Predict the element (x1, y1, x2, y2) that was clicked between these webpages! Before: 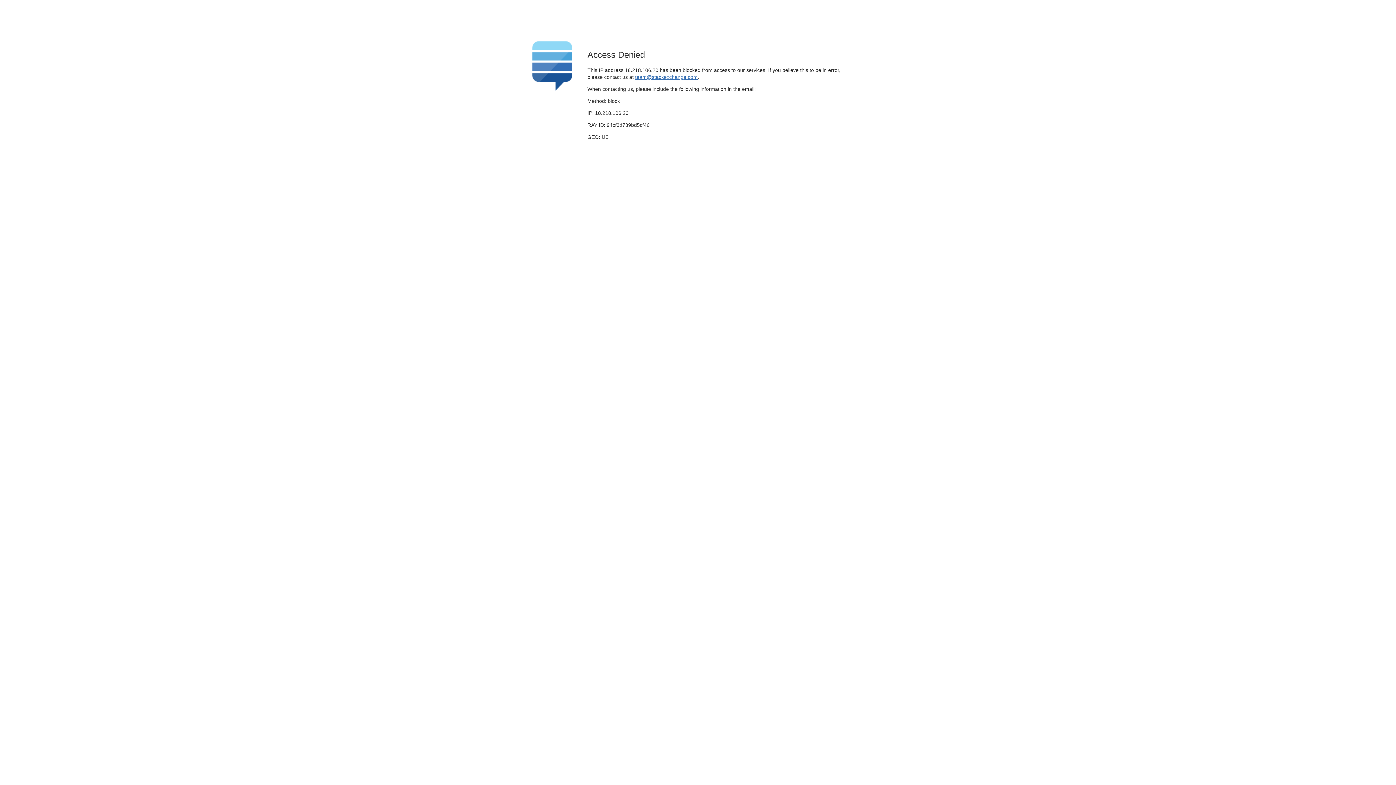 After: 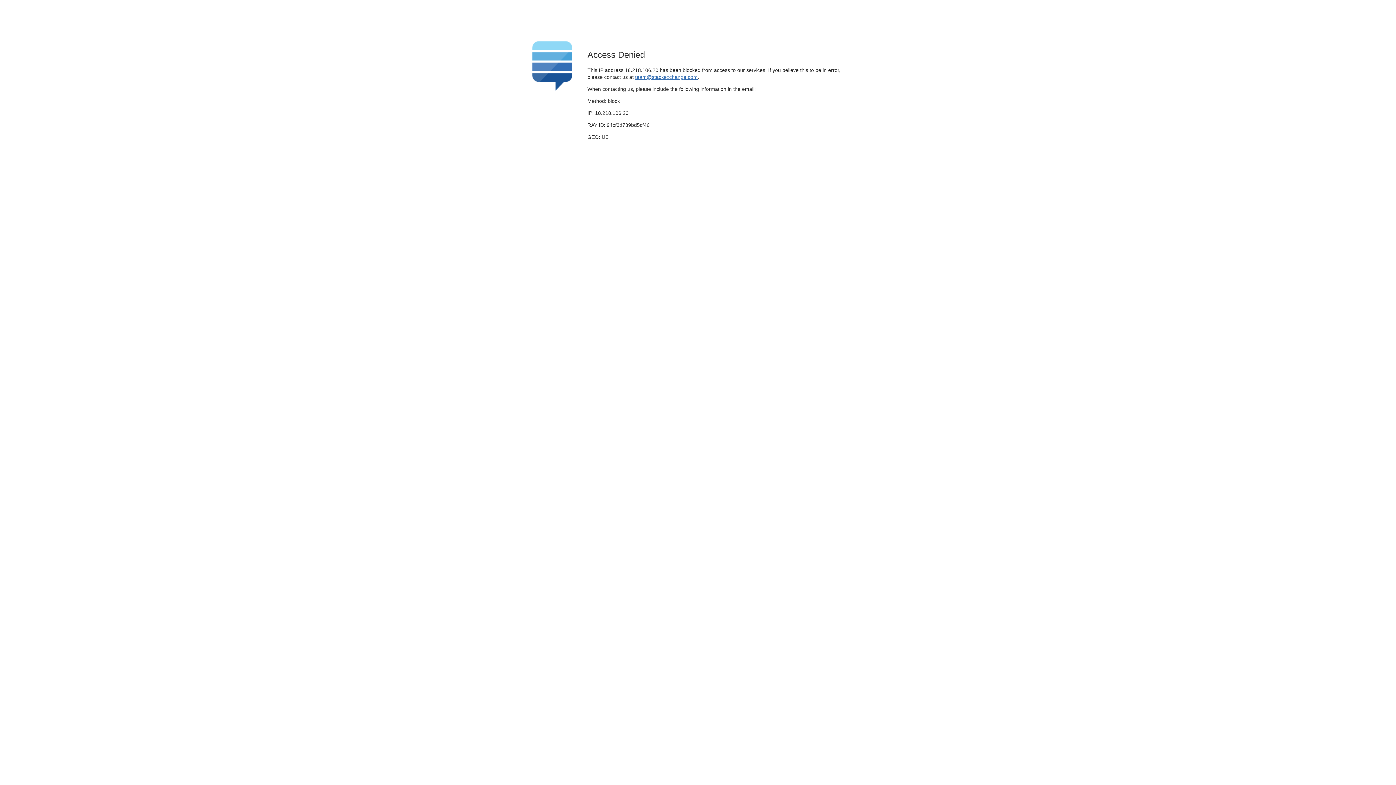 Action: label: team@stackexchange.com bbox: (635, 74, 697, 79)